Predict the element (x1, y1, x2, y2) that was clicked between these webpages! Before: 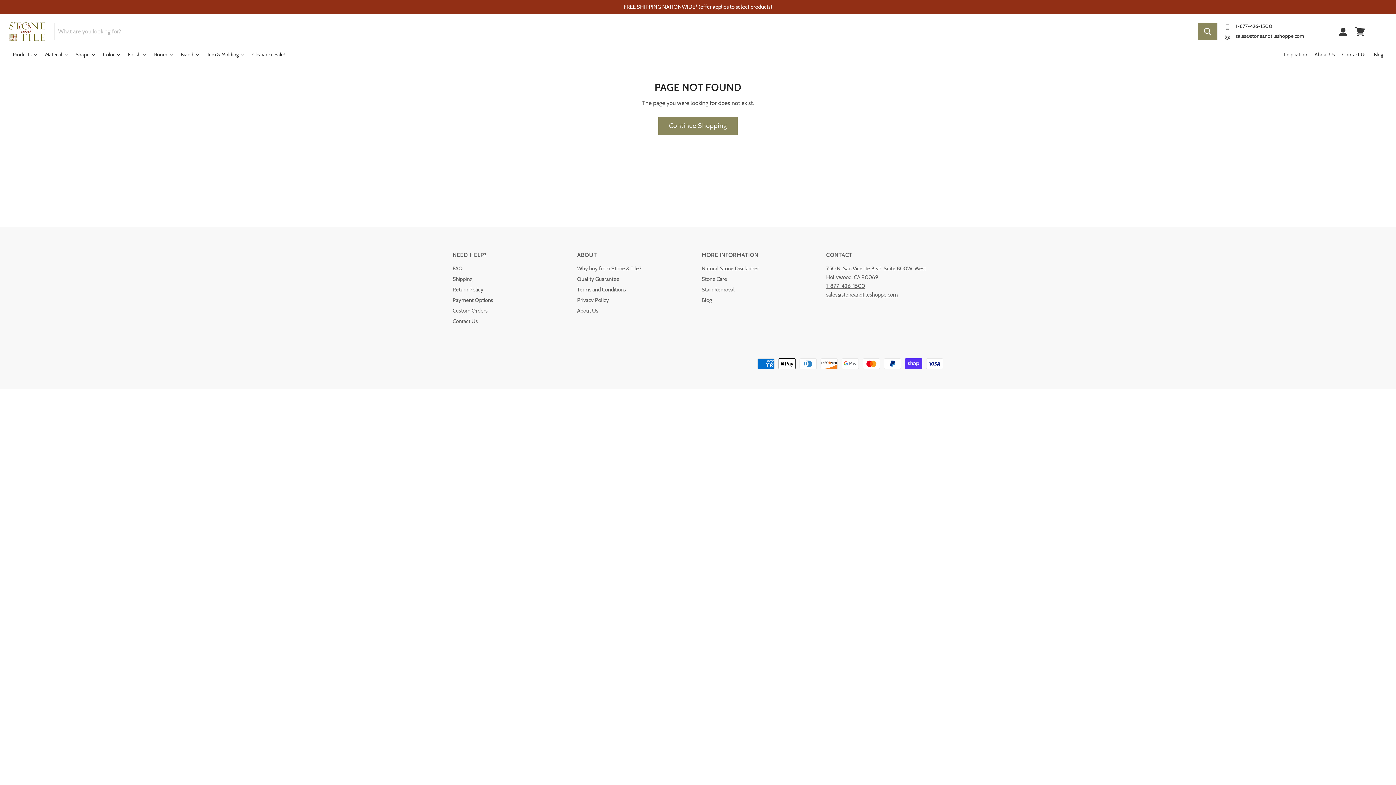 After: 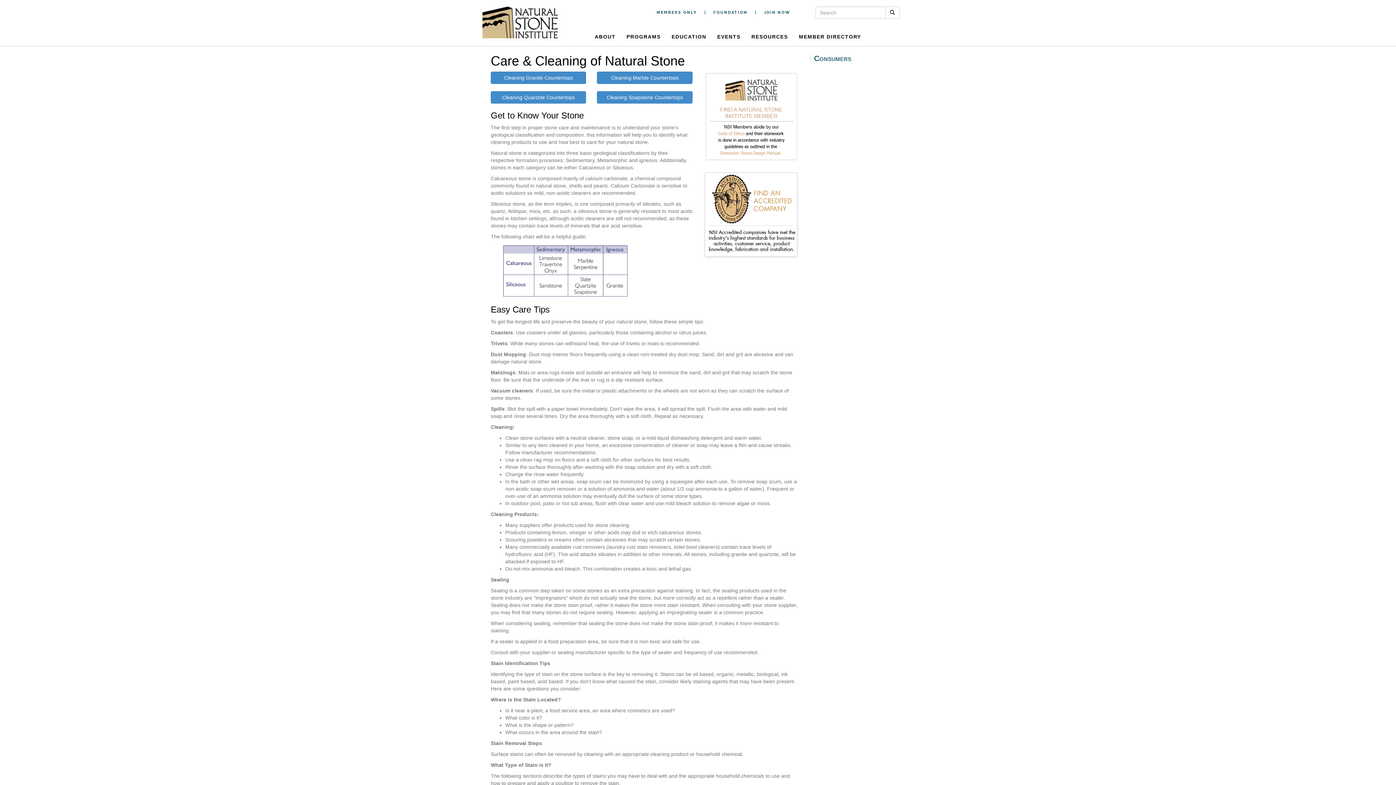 Action: label: Stone Care bbox: (701, 275, 727, 282)